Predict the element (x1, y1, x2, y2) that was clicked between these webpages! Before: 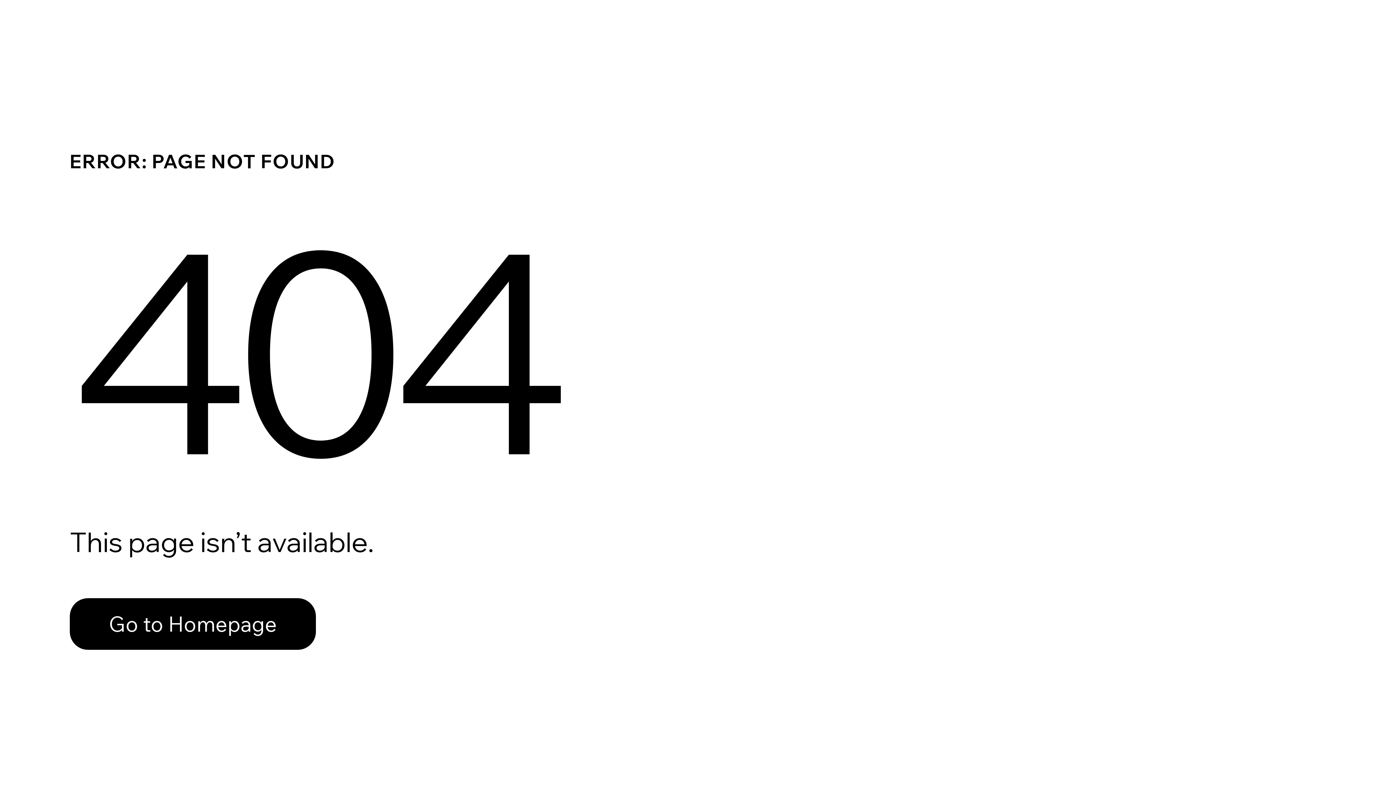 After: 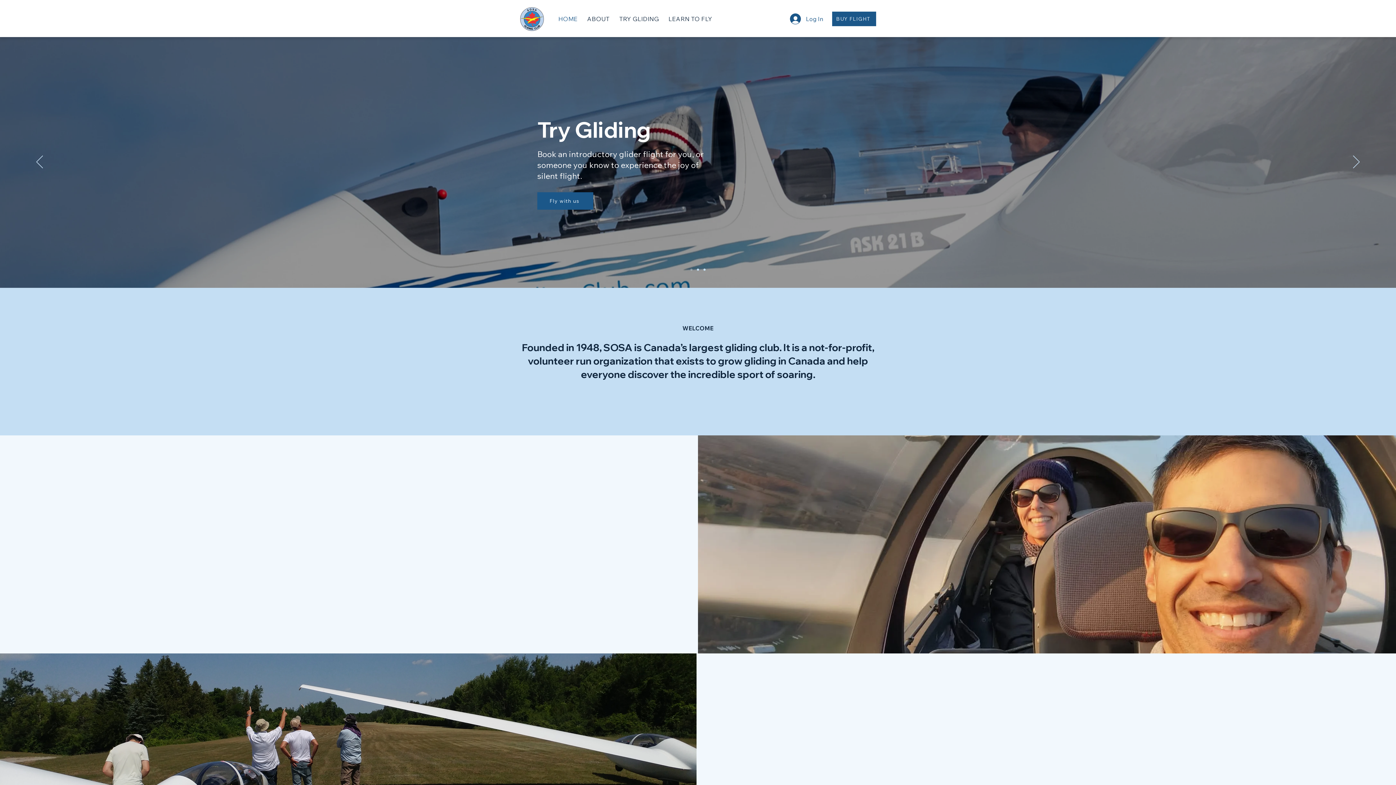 Action: bbox: (69, 582, 768, 659) label: Go to Homepage